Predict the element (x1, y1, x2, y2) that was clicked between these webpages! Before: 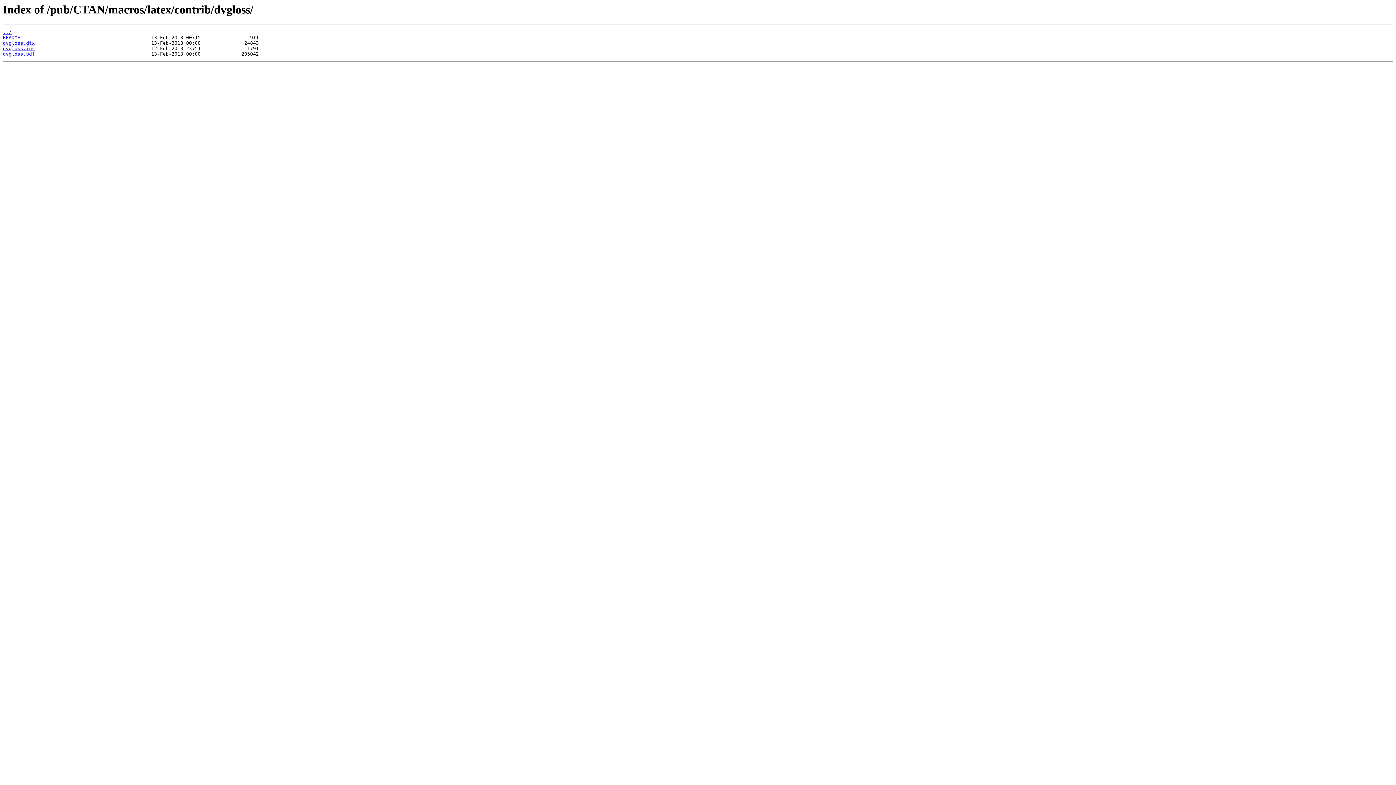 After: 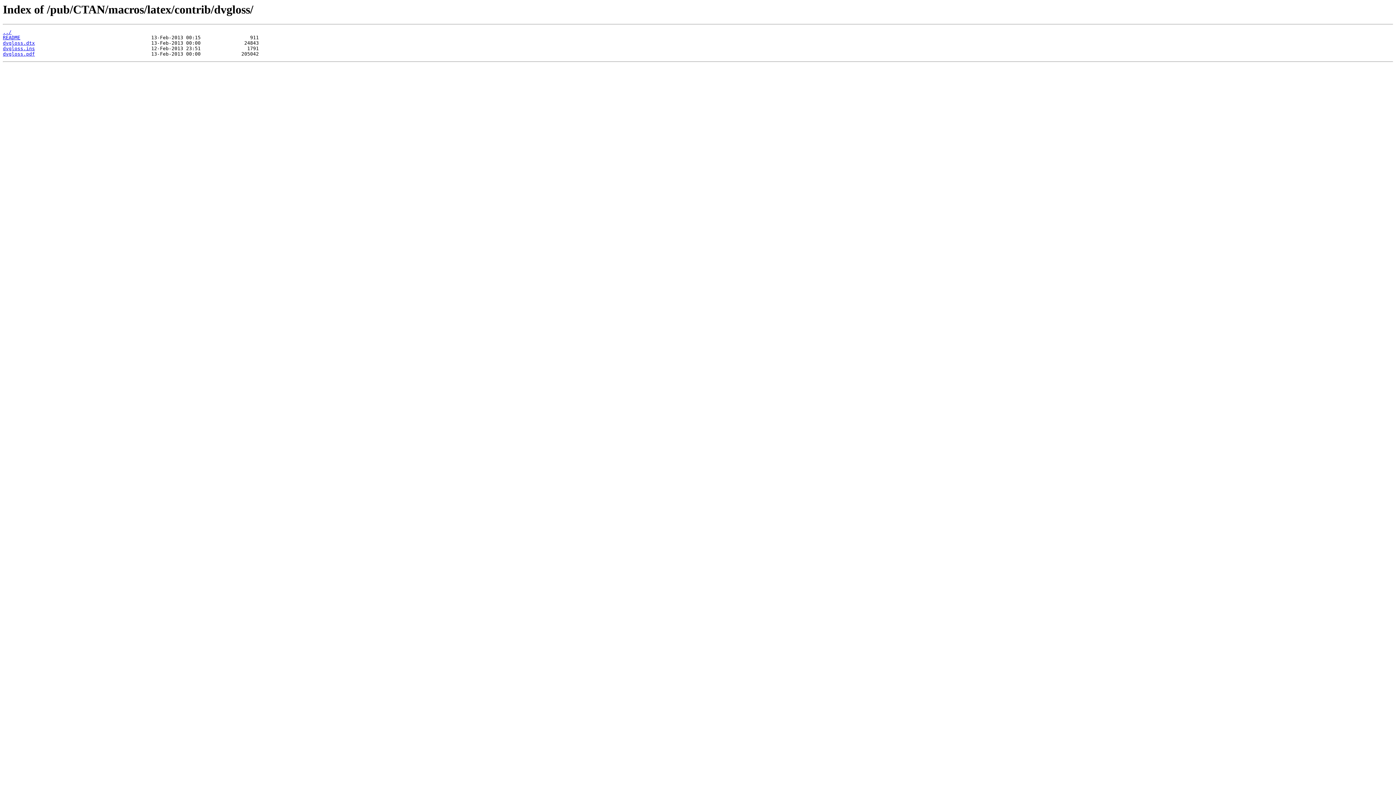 Action: bbox: (2, 40, 34, 45) label: dvgloss.dtx